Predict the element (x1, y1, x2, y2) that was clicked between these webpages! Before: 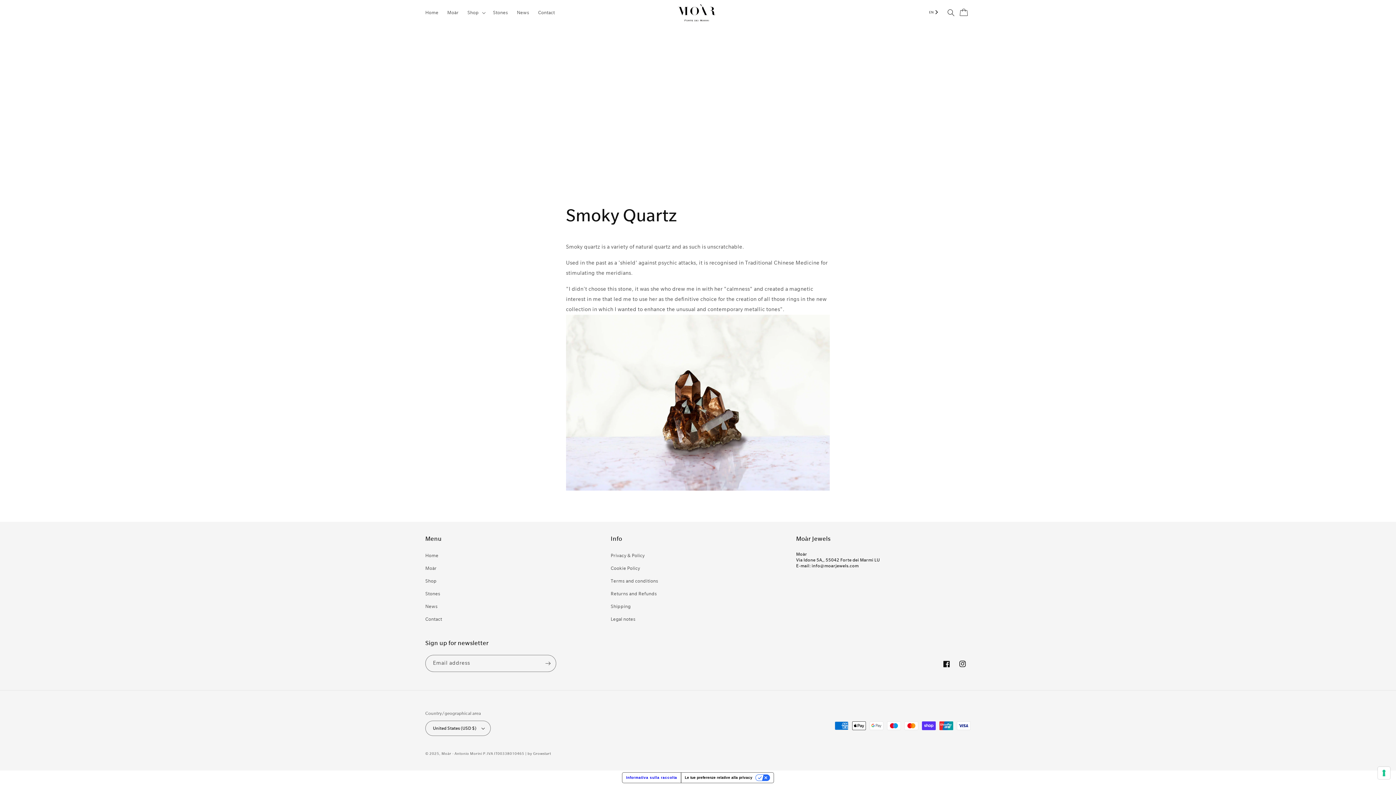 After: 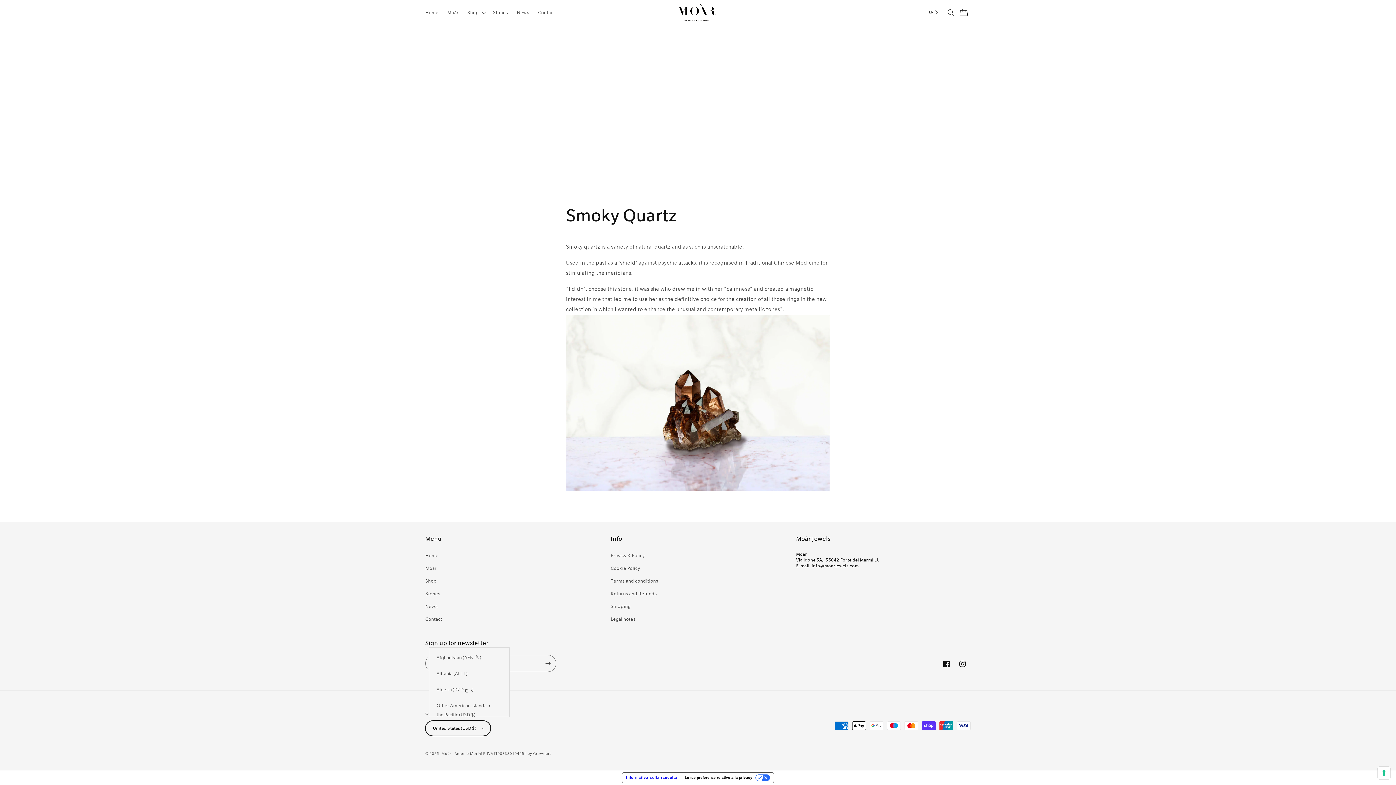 Action: label: United States (USD $) bbox: (425, 721, 491, 736)